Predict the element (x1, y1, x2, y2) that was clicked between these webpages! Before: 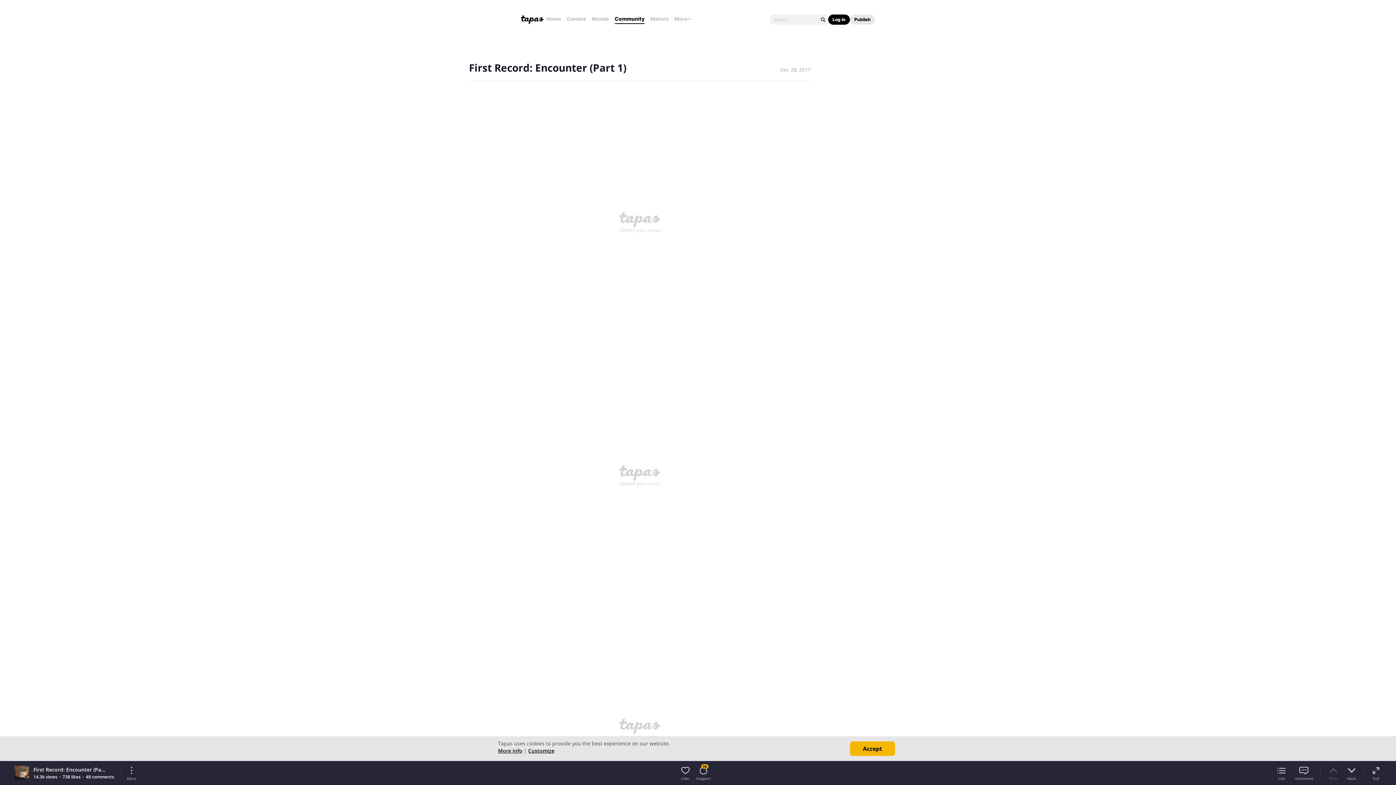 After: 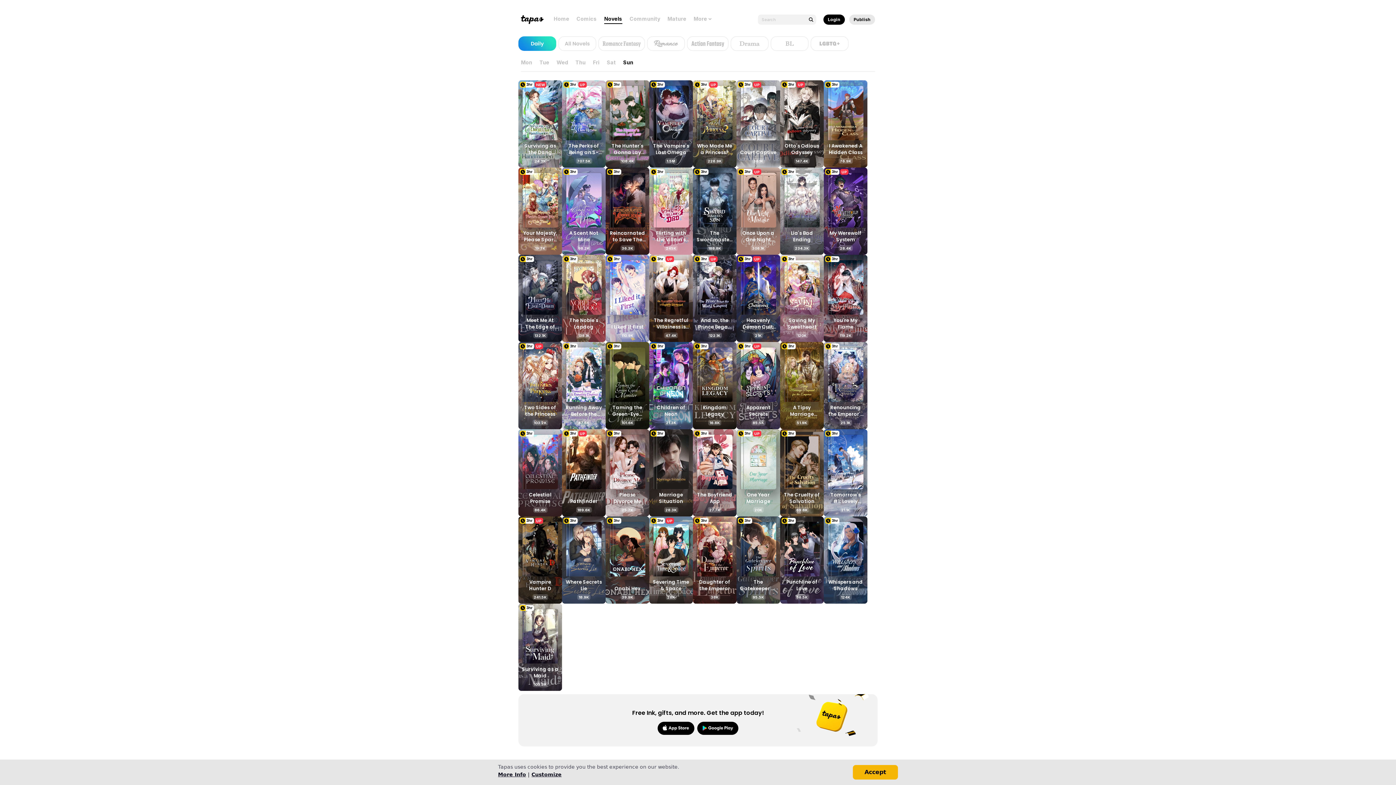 Action: label: Novels bbox: (592, 15, 609, 22)